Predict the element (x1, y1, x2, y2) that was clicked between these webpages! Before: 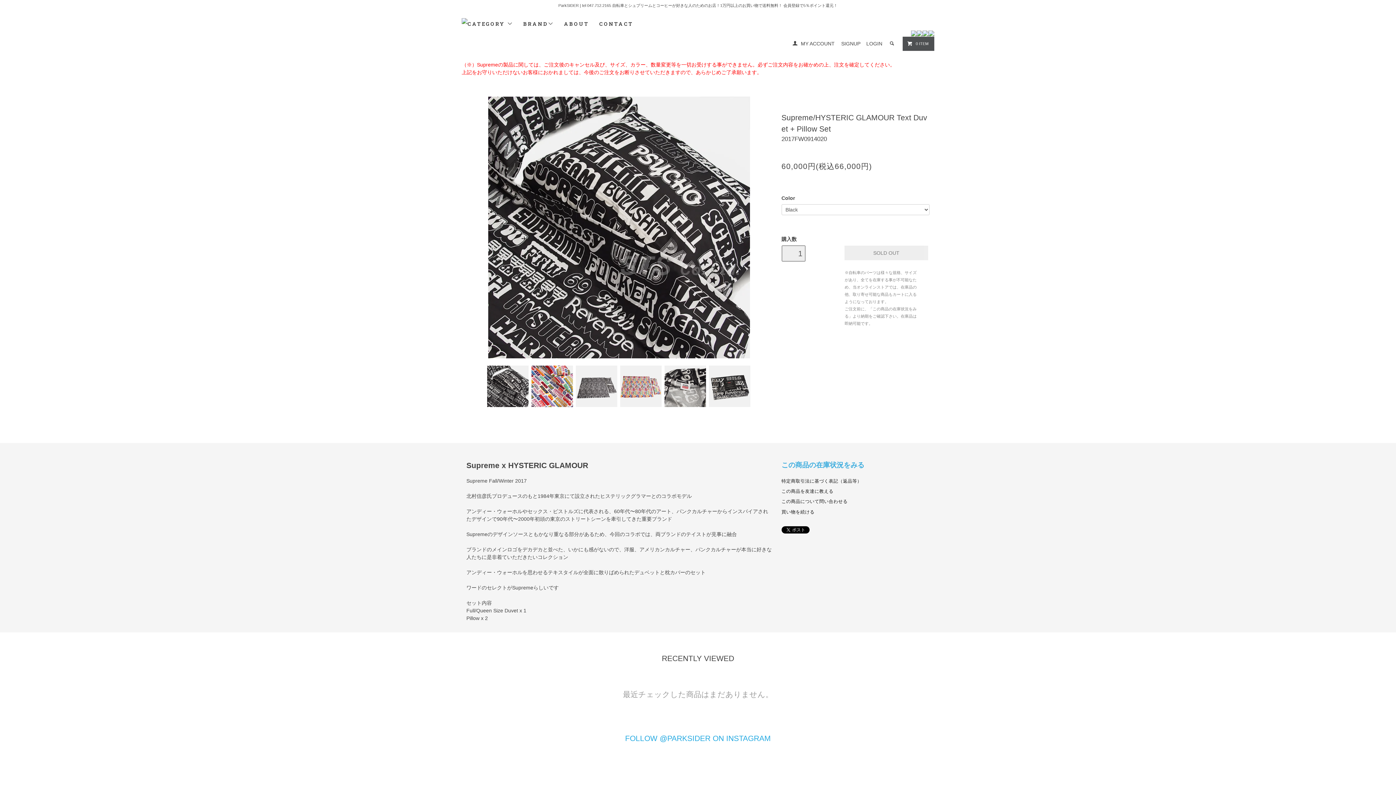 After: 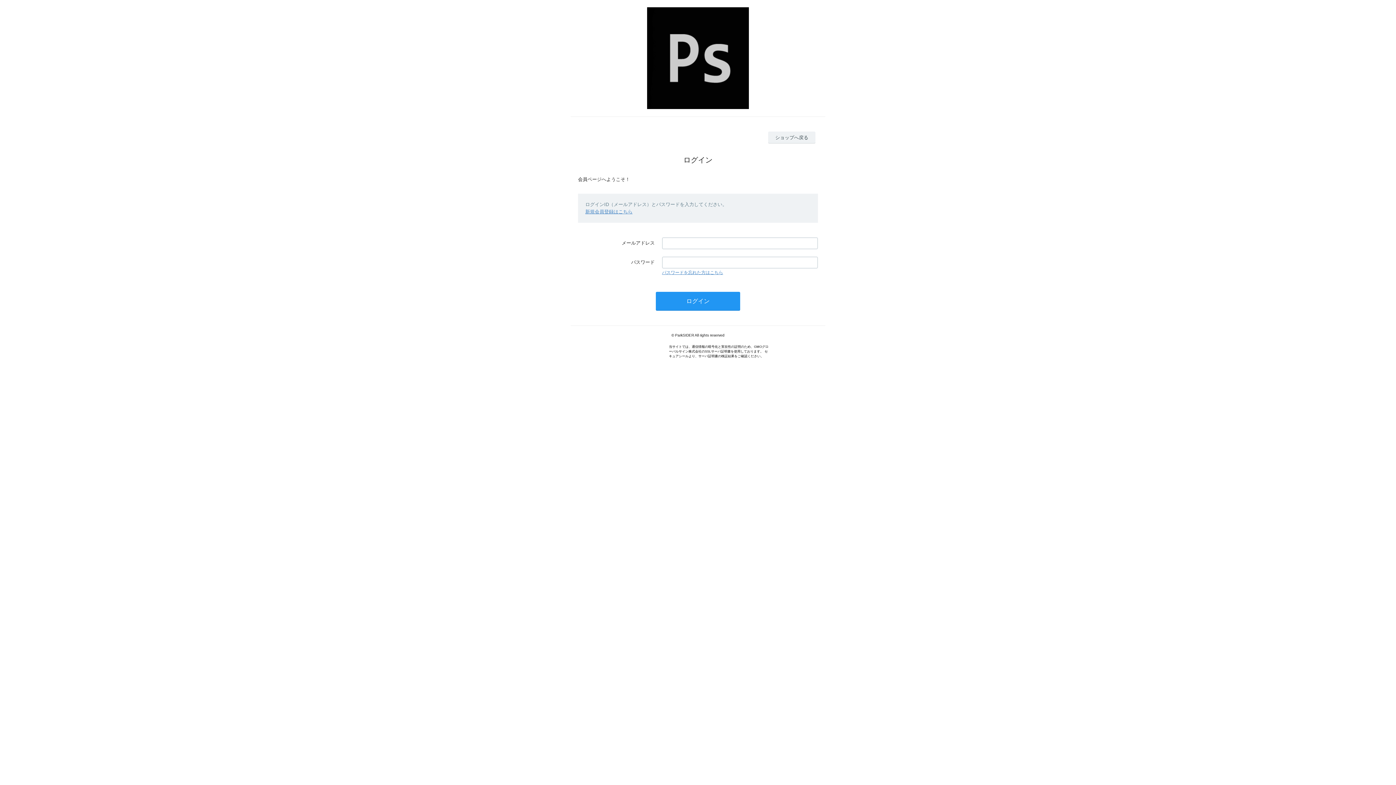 Action: label: LOGIN bbox: (866, 40, 882, 46)